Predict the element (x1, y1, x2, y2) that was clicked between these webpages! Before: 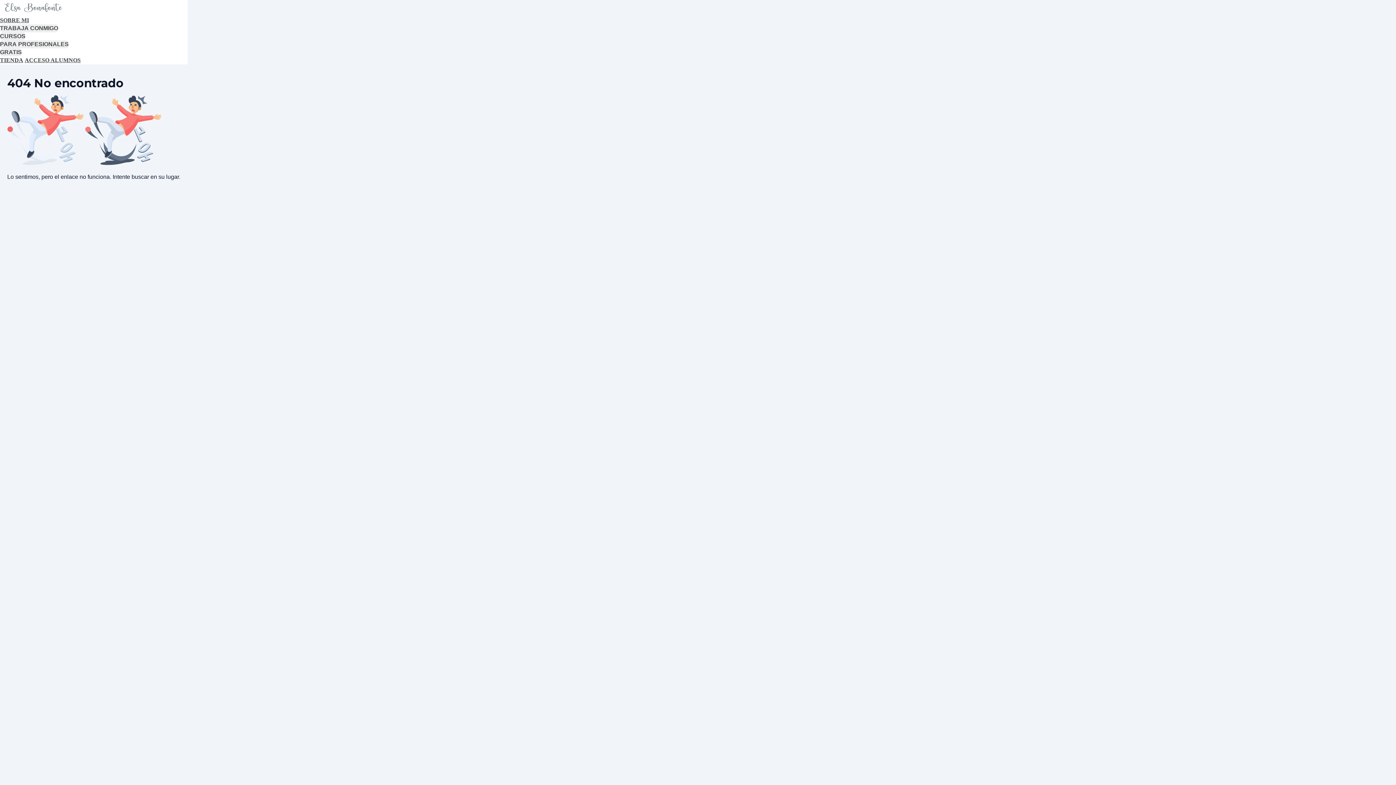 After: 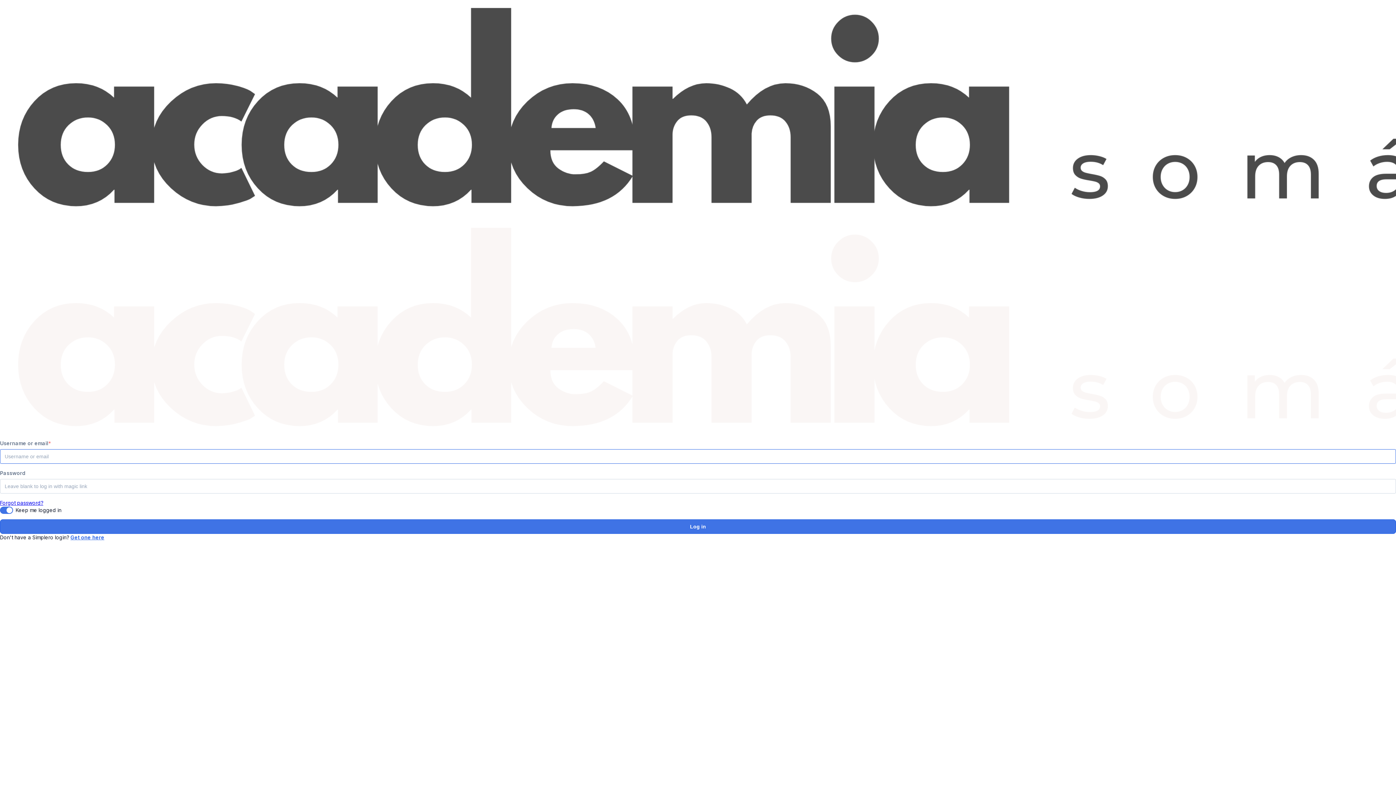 Action: label: ACCESO ALUMNOS bbox: (24, 56, 80, 64)